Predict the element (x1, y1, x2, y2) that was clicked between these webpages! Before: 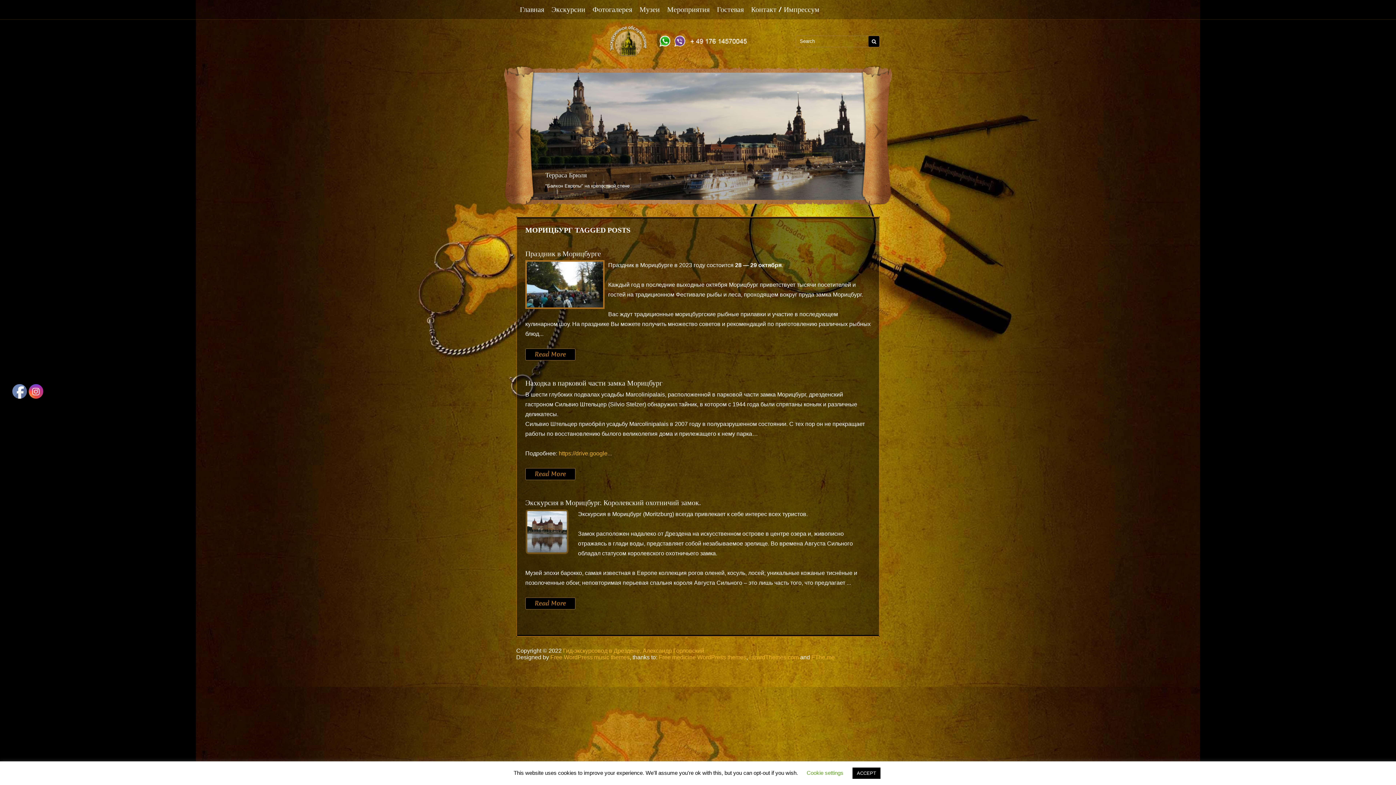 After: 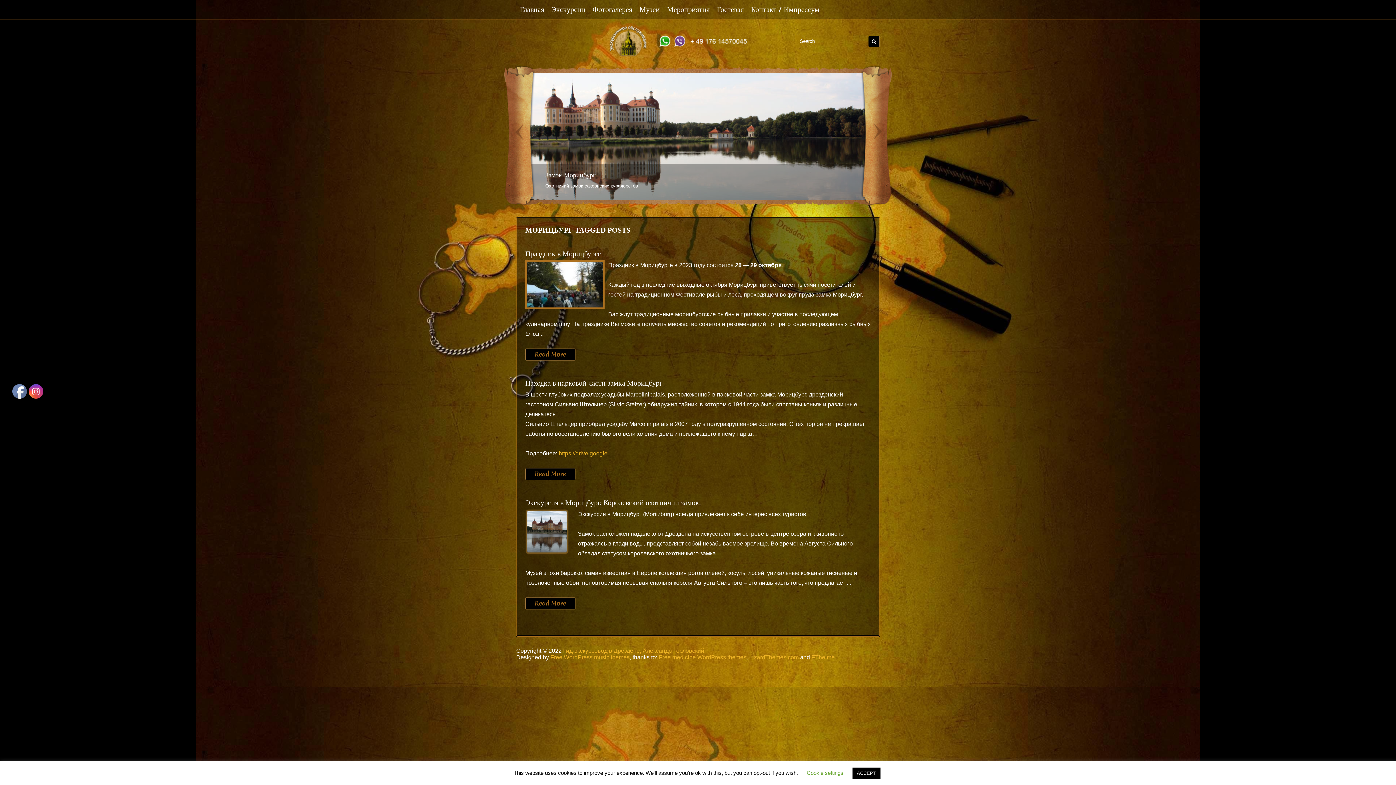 Action: bbox: (558, 450, 612, 456) label: https://drive.google...